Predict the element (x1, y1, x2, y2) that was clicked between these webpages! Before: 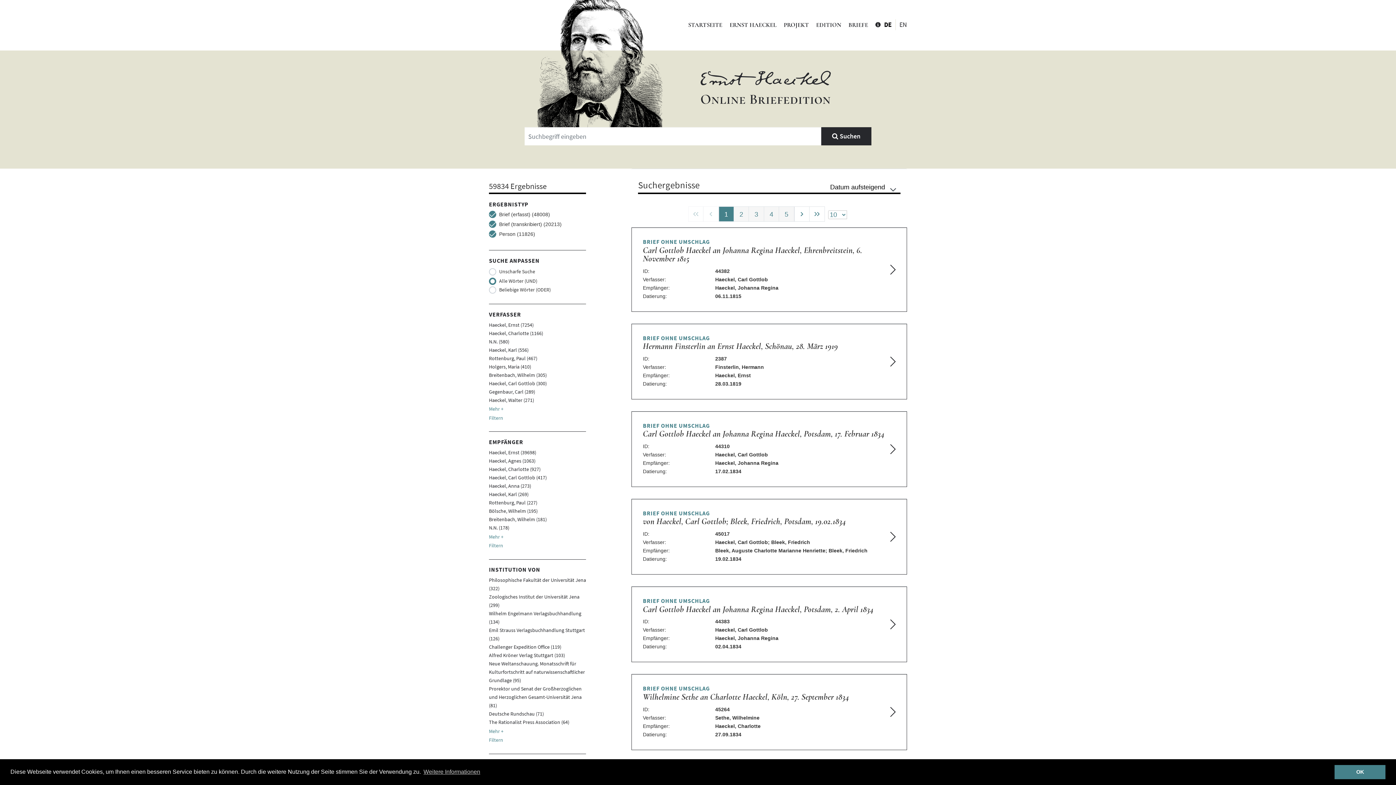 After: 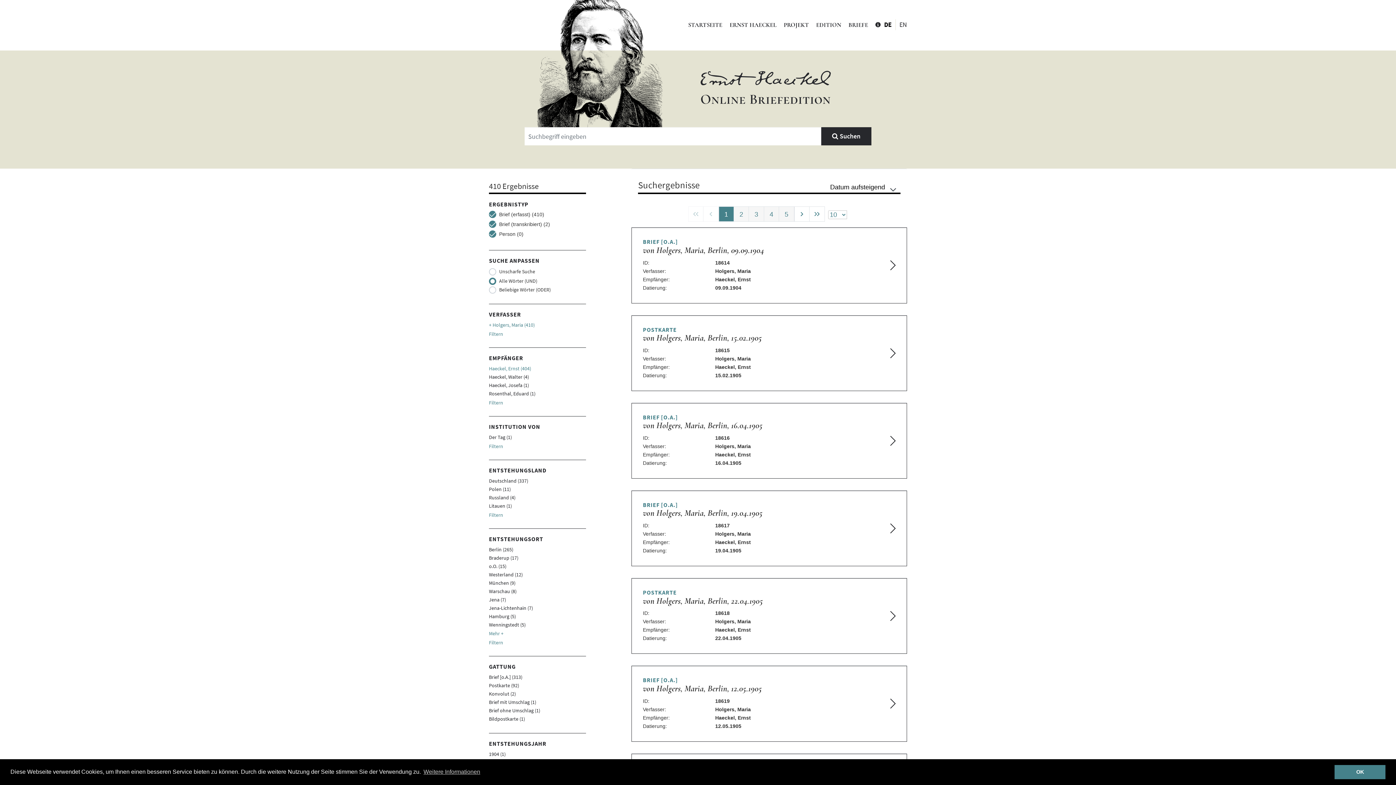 Action: label: Holgers, Maria (410) bbox: (489, 363, 531, 370)